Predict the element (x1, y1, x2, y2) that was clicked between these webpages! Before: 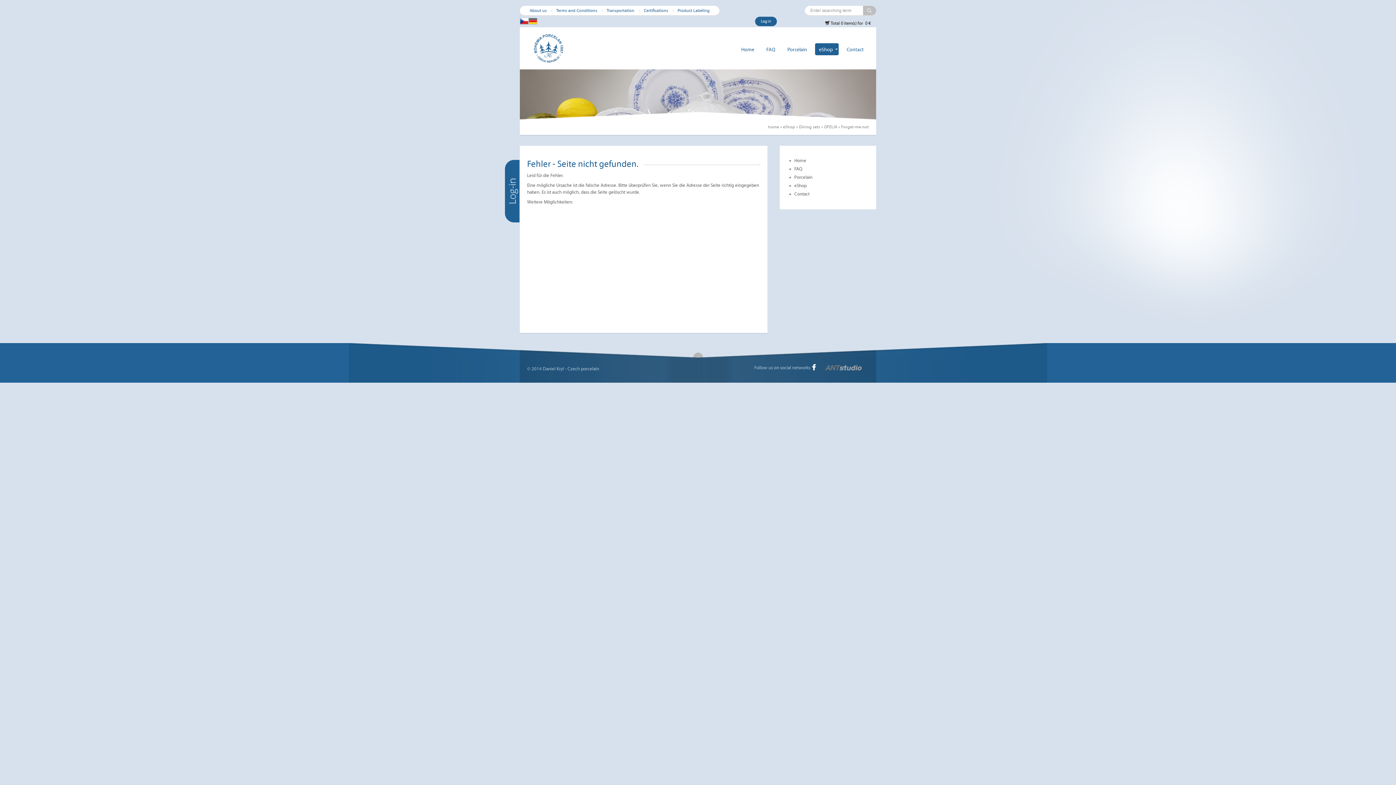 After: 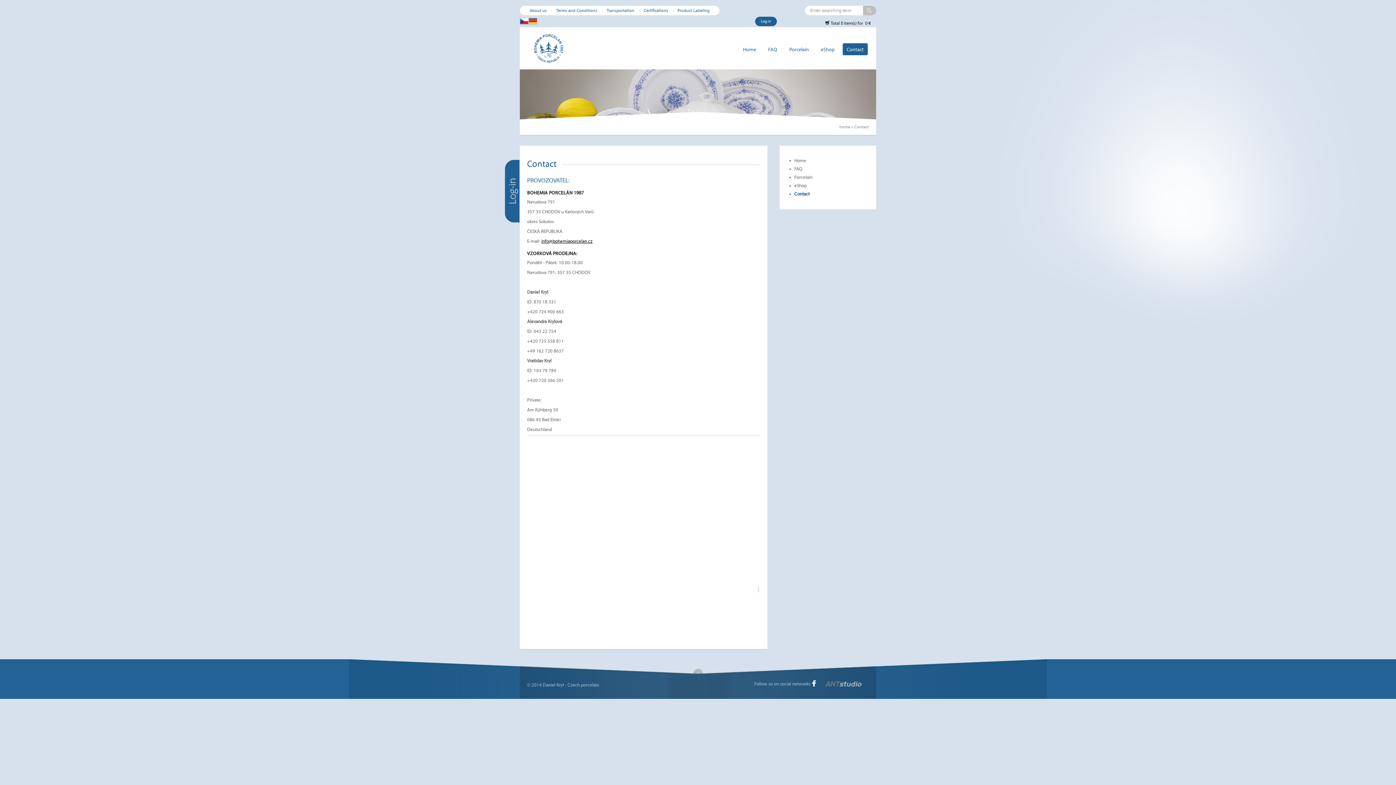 Action: bbox: (794, 190, 886, 198) label: Contact